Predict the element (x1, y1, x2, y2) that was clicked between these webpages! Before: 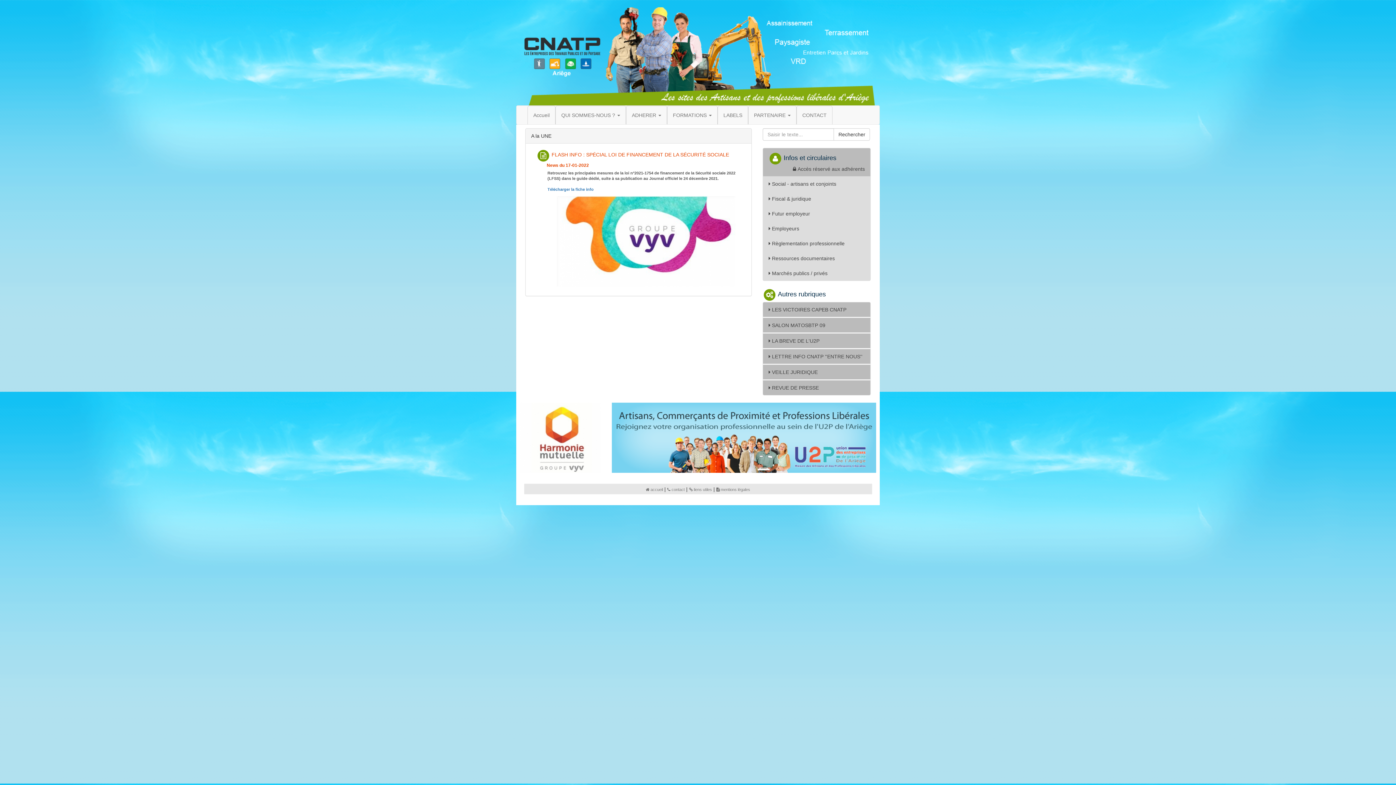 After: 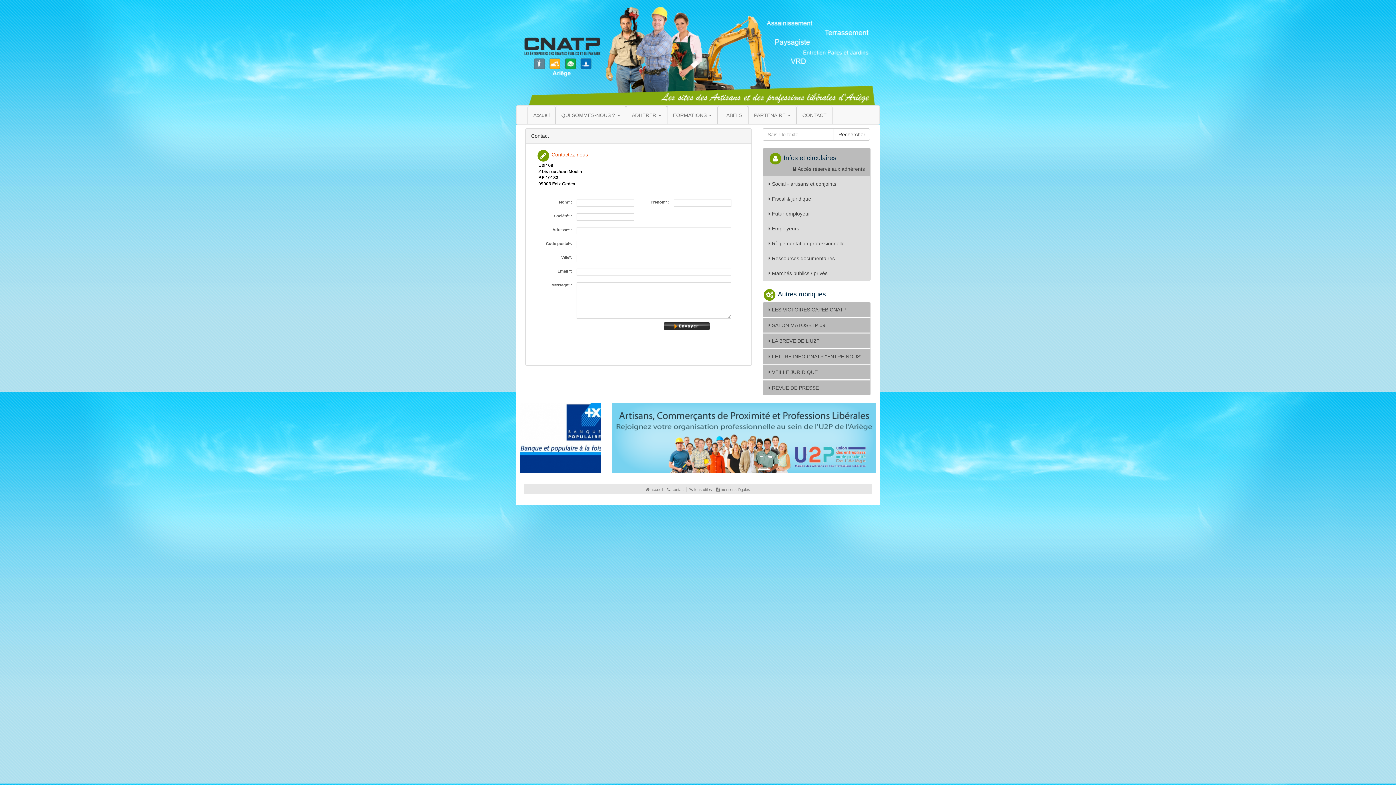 Action: label:  contact bbox: (667, 487, 684, 492)